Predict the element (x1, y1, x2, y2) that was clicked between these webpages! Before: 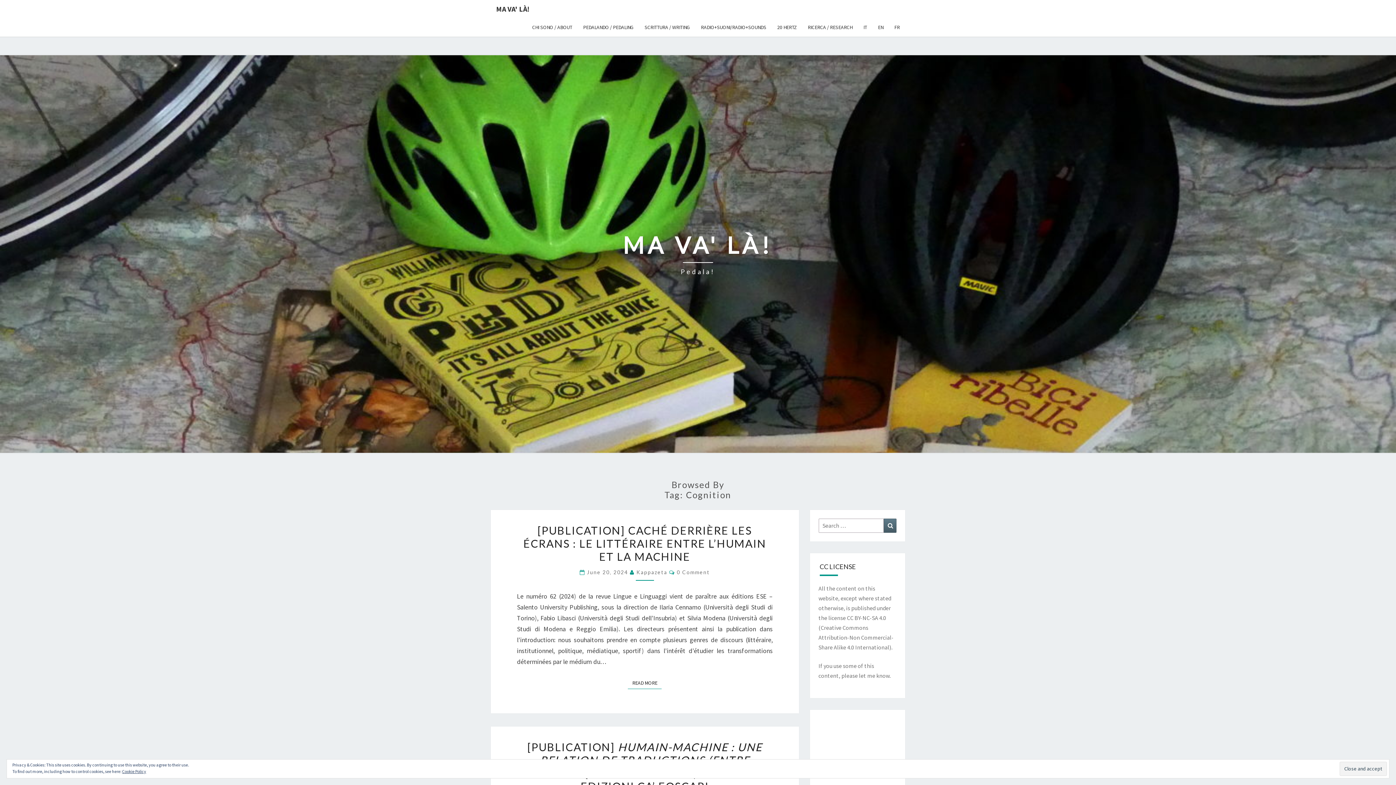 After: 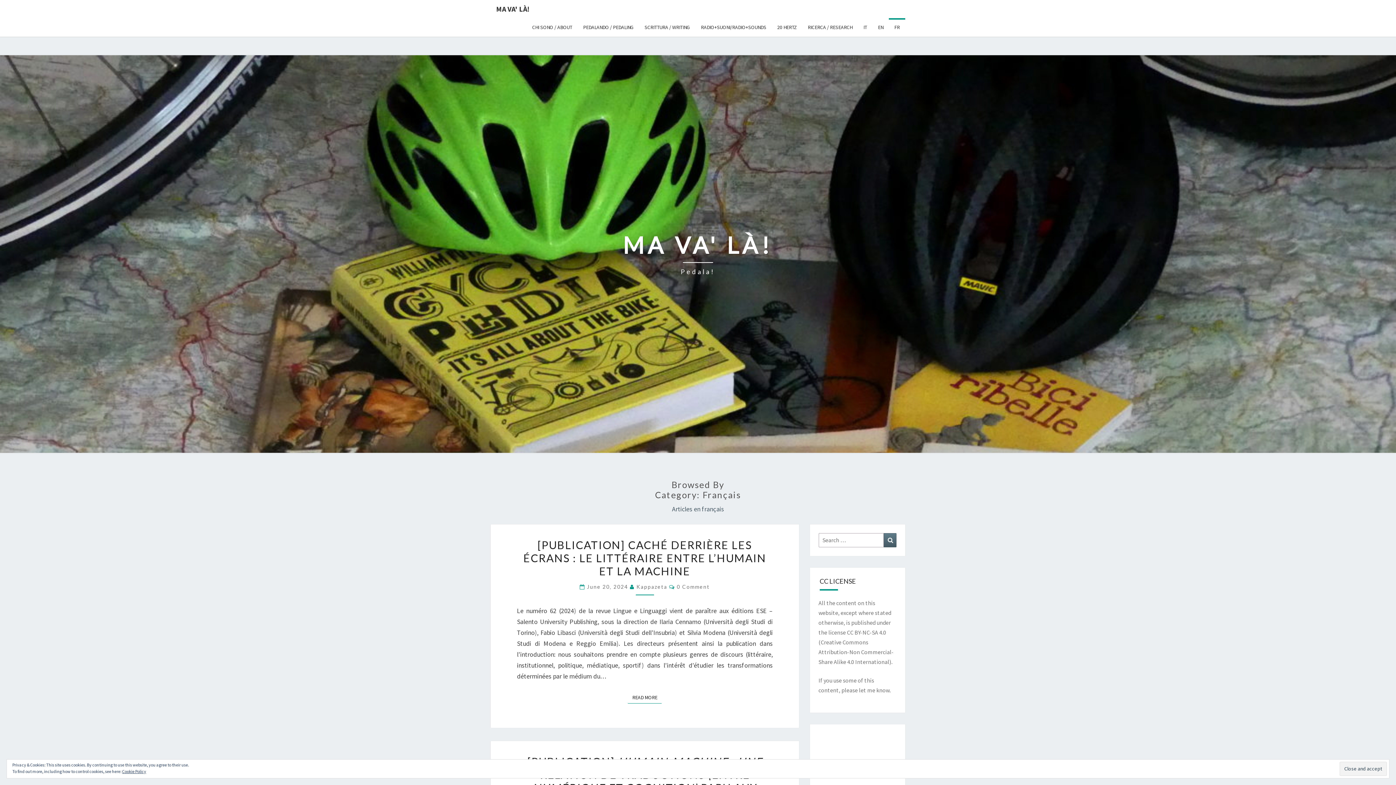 Action: label: FR bbox: (889, 18, 905, 36)